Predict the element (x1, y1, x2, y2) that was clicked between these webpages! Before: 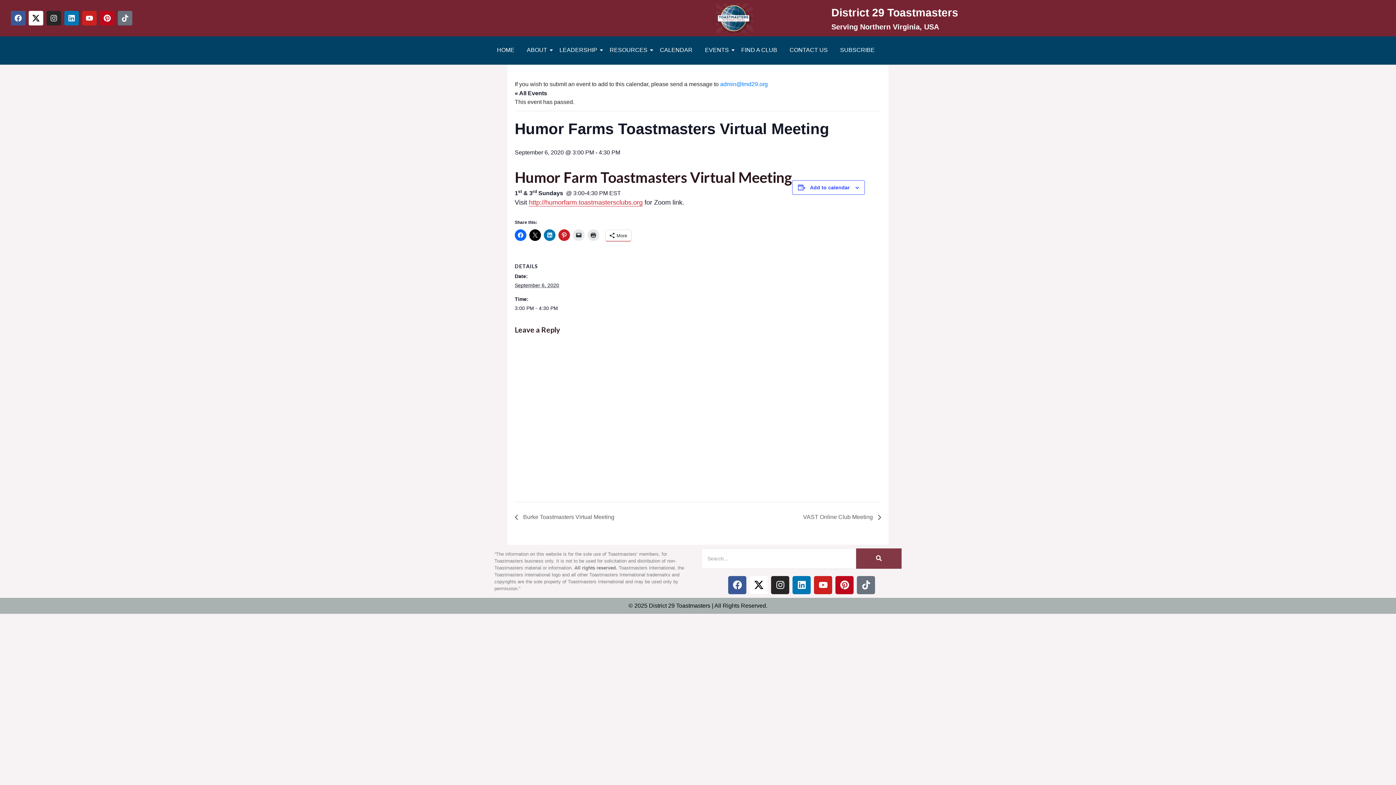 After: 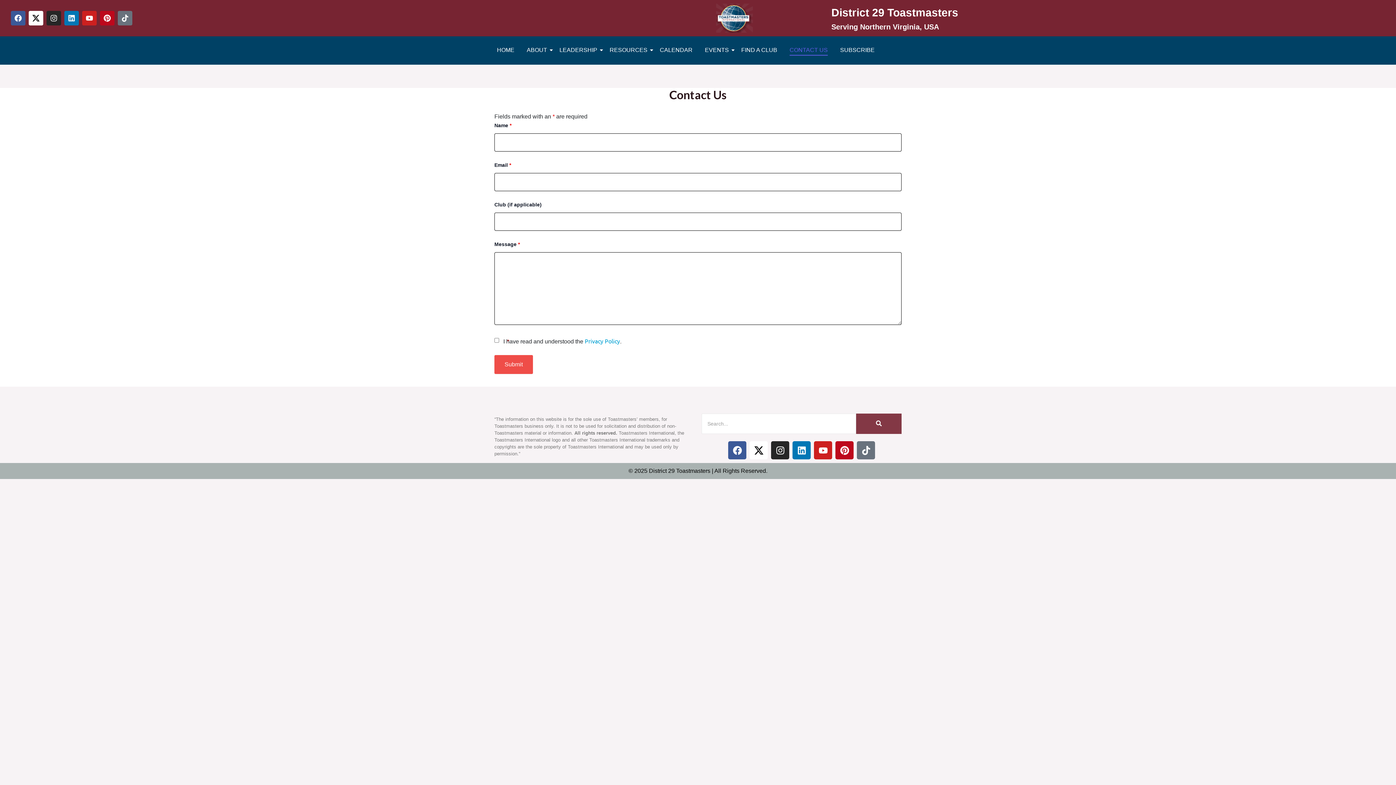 Action: bbox: (787, 40, 830, 61) label: CONTACT US